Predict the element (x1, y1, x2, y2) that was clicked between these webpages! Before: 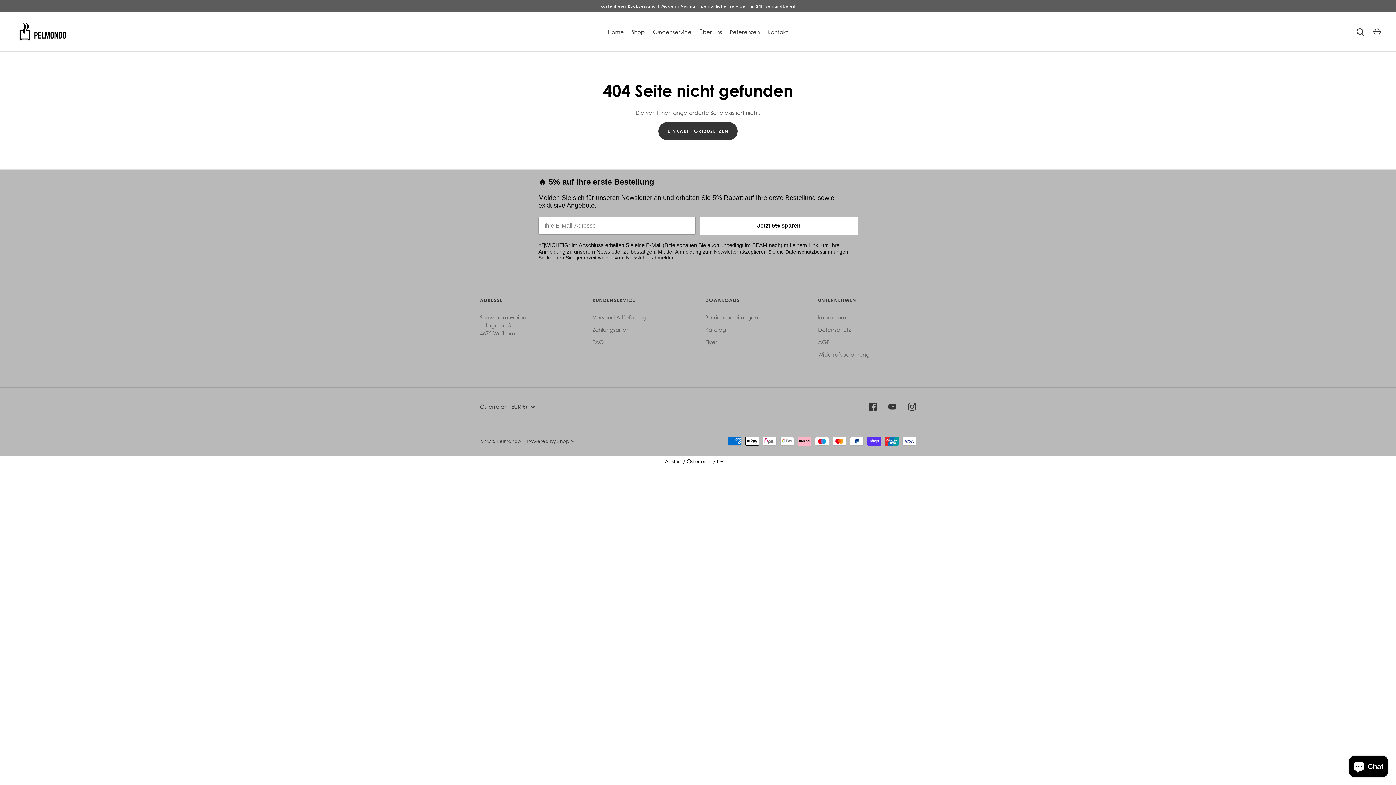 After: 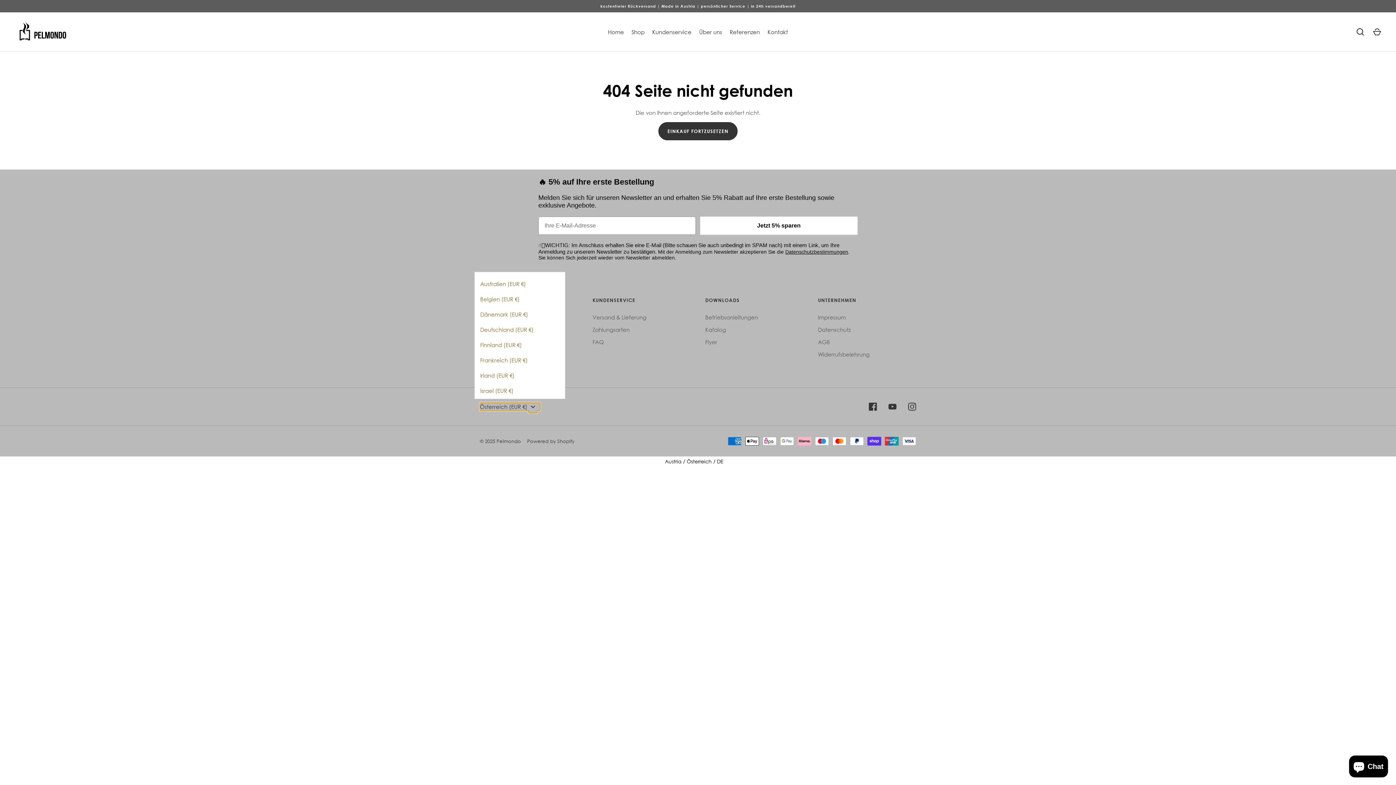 Action: bbox: (480, 403, 540, 411) label: Österreich (EUR €)